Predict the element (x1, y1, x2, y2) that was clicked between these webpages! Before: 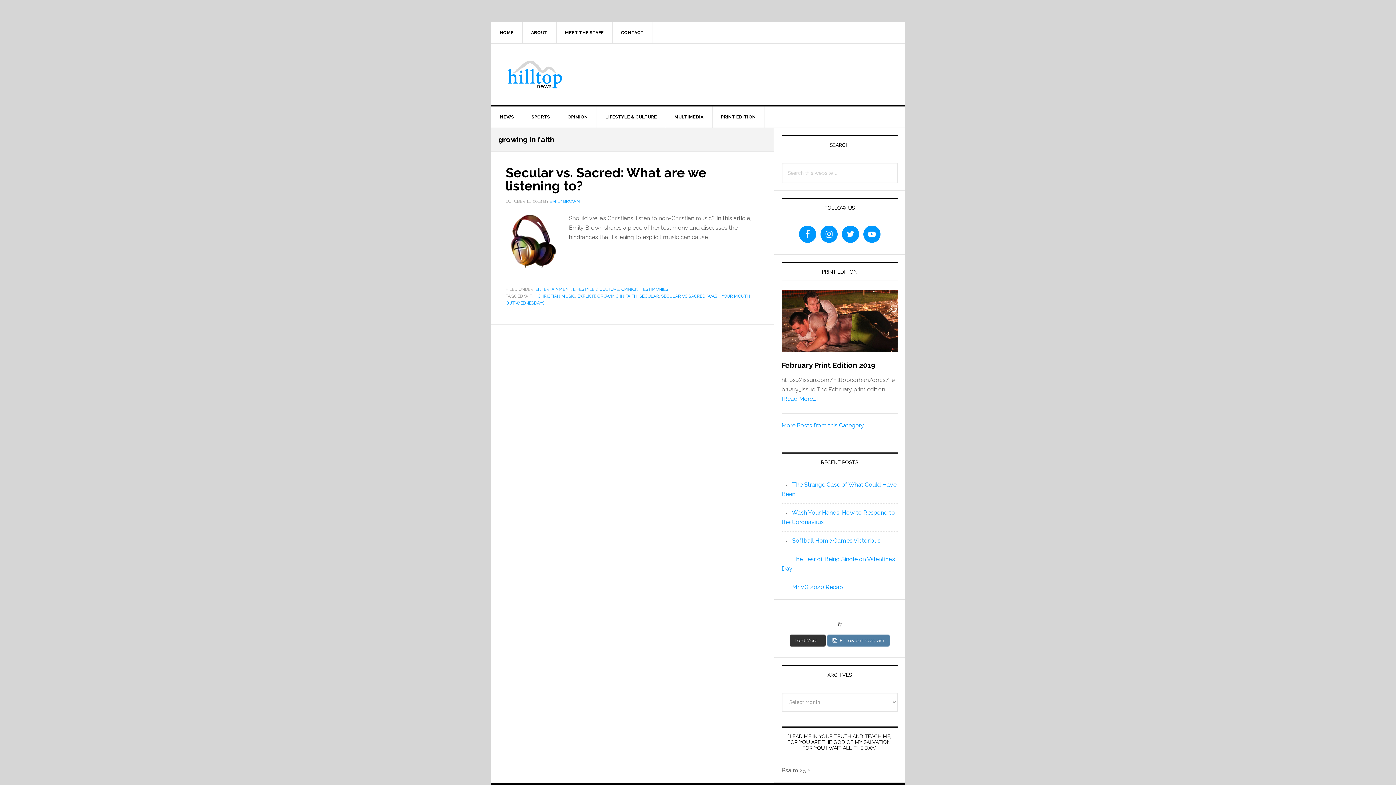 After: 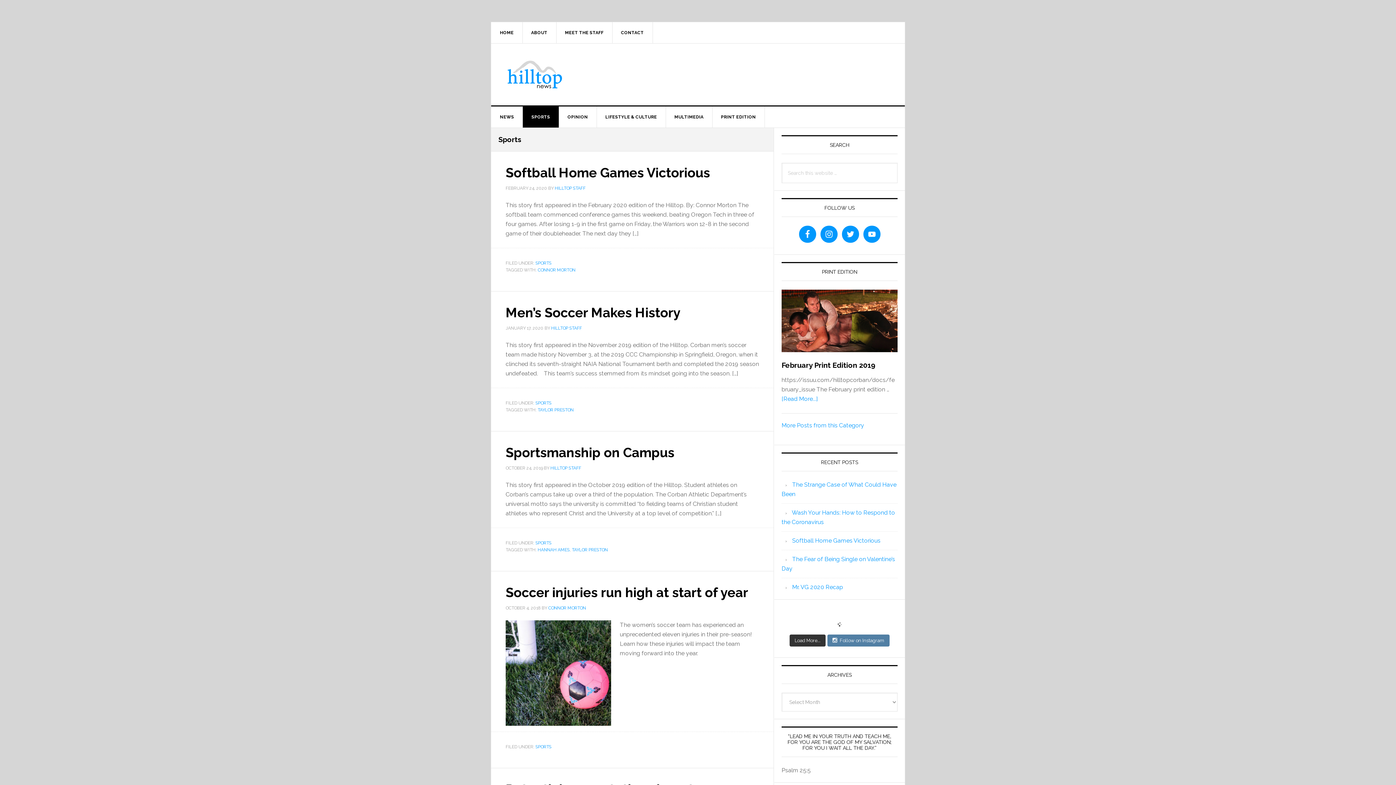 Action: bbox: (522, 106, 559, 127) label: SPORTS